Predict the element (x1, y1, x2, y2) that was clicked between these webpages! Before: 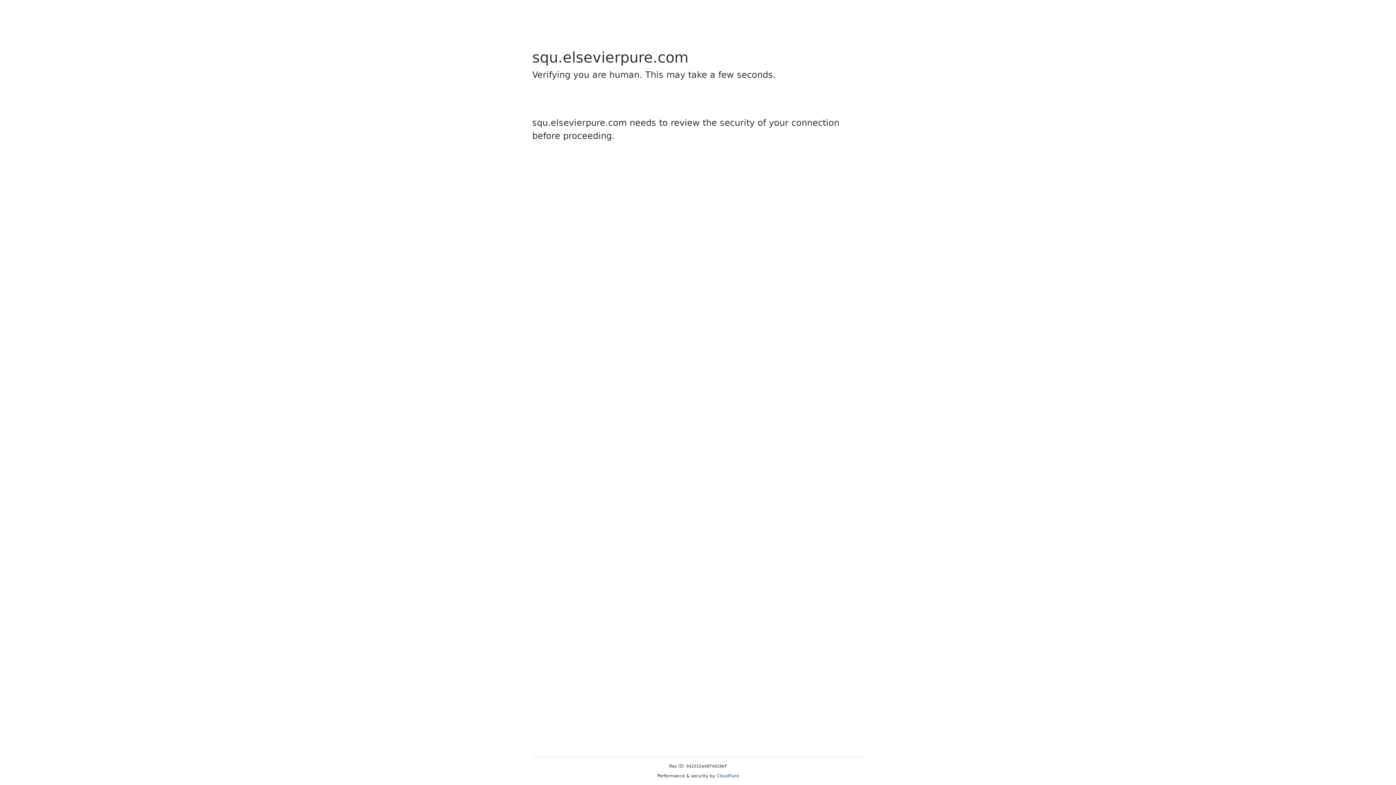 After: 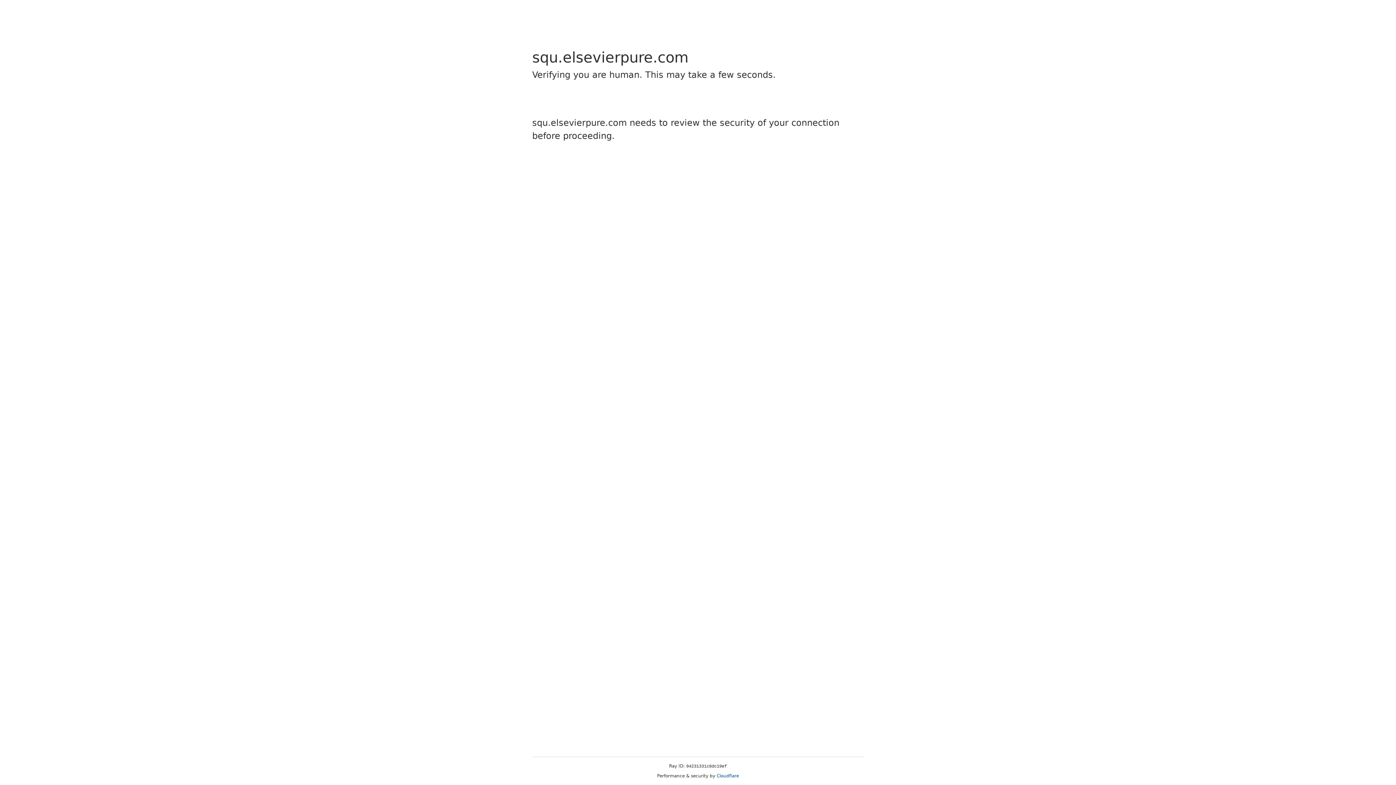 Action: bbox: (716, 773, 739, 778) label: Cloudflare